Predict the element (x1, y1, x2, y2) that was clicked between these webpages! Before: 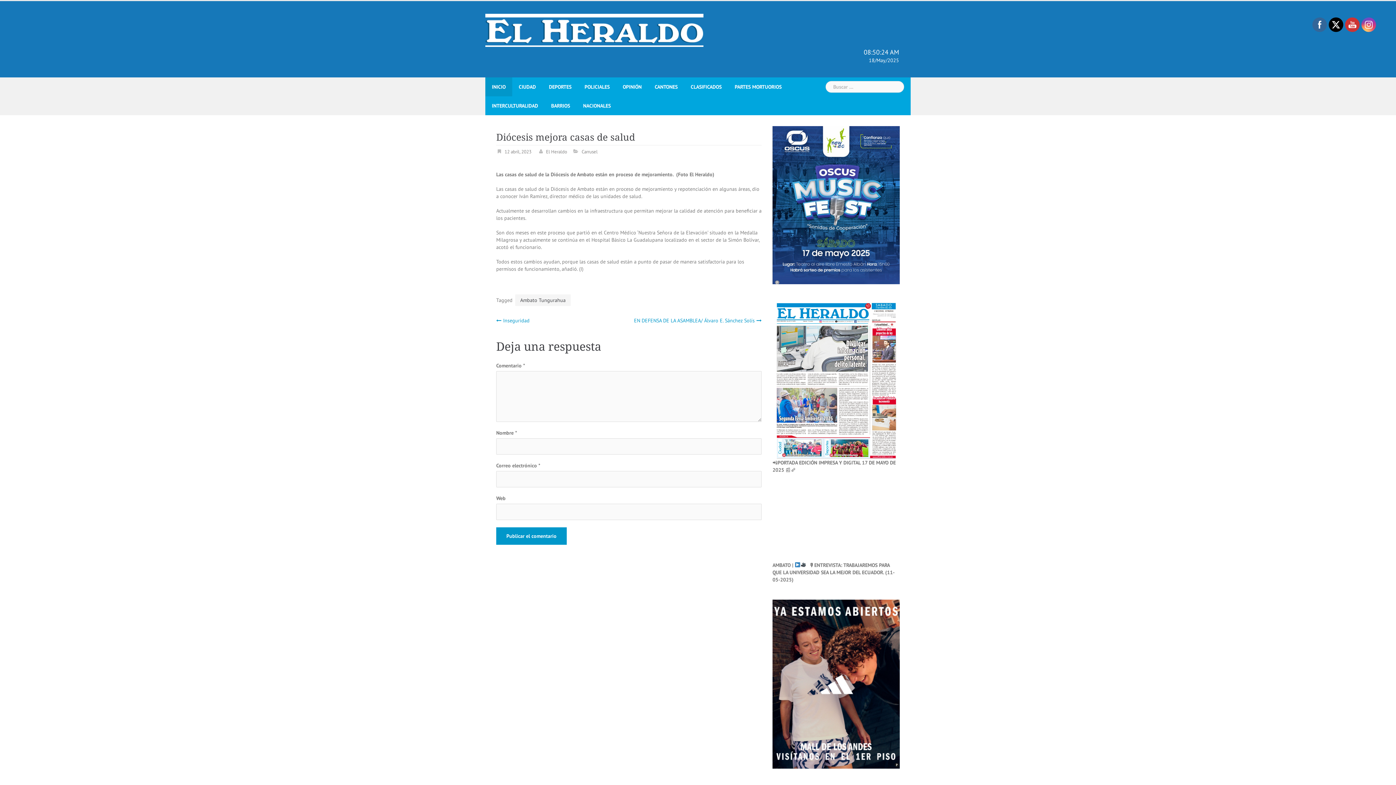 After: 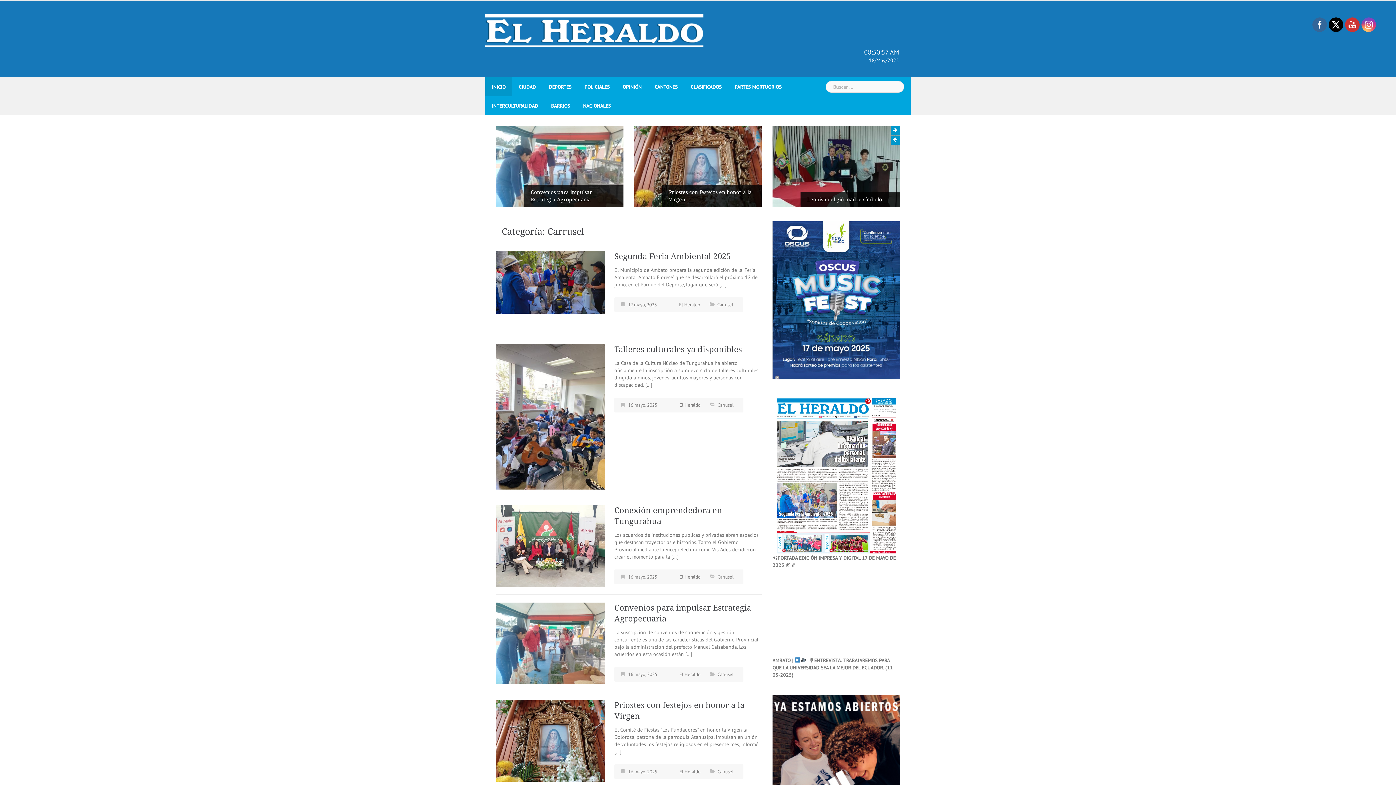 Action: bbox: (581, 148, 597, 155) label: Carrusel